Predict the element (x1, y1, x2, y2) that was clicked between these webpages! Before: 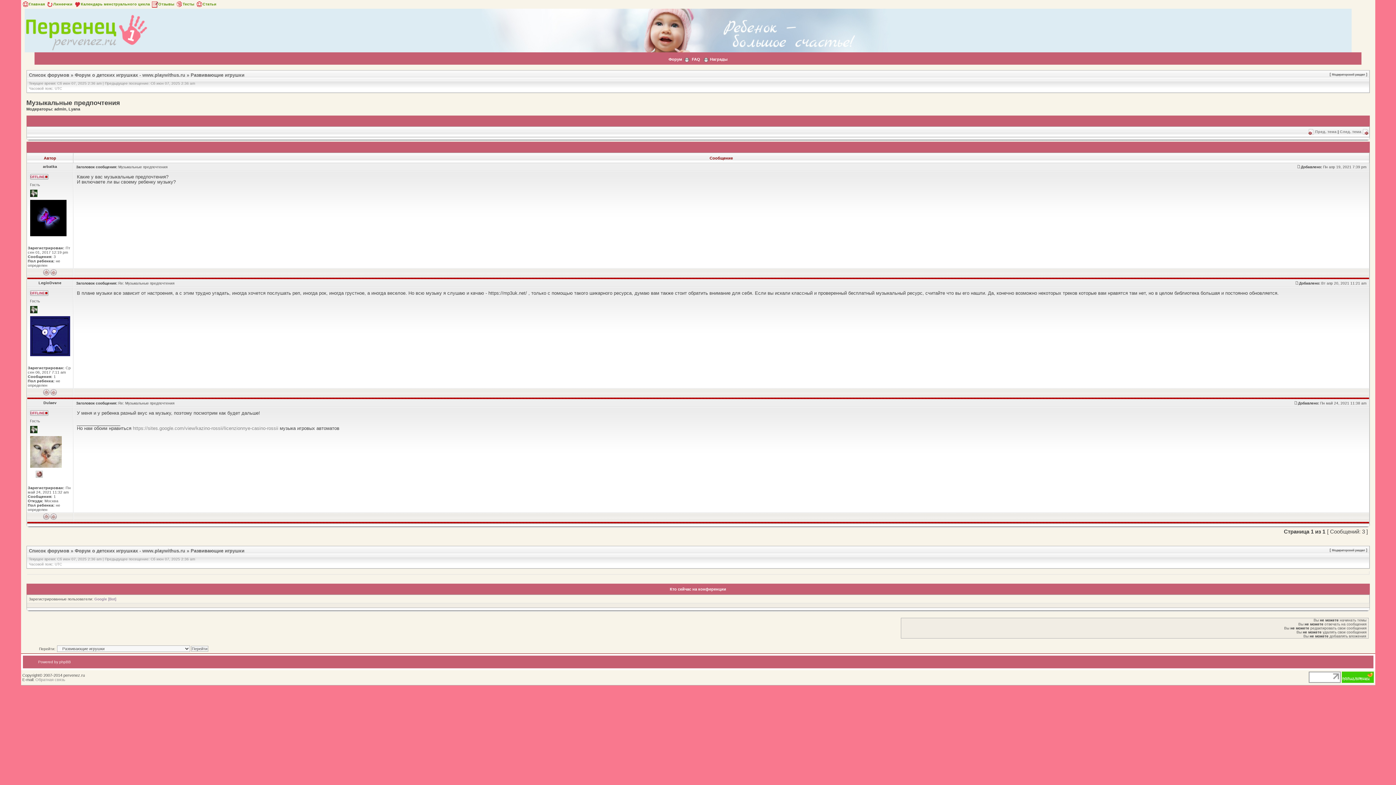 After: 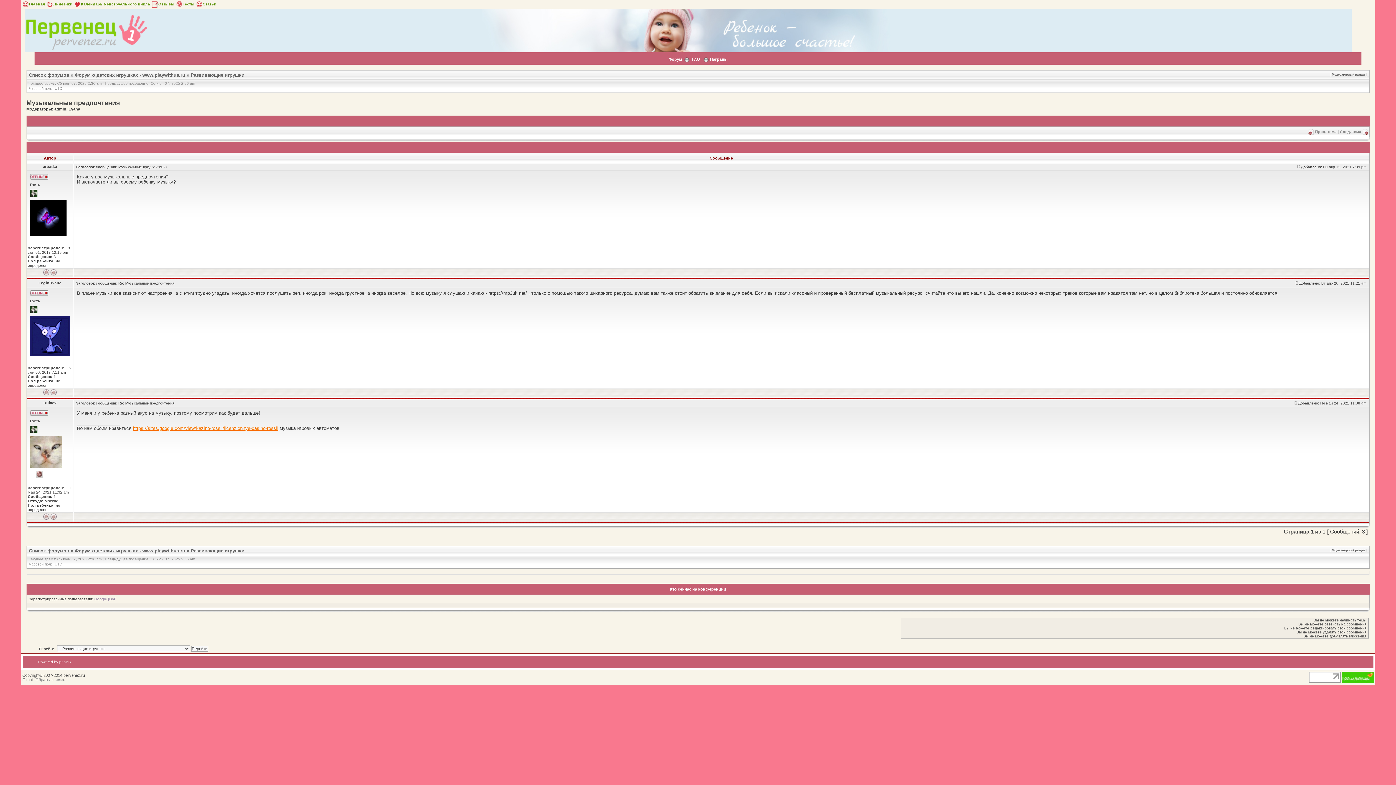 Action: bbox: (132, 425, 278, 431) label: https://sites.google.com/view/kazino-rossii/licenzionnye-casino-rossii